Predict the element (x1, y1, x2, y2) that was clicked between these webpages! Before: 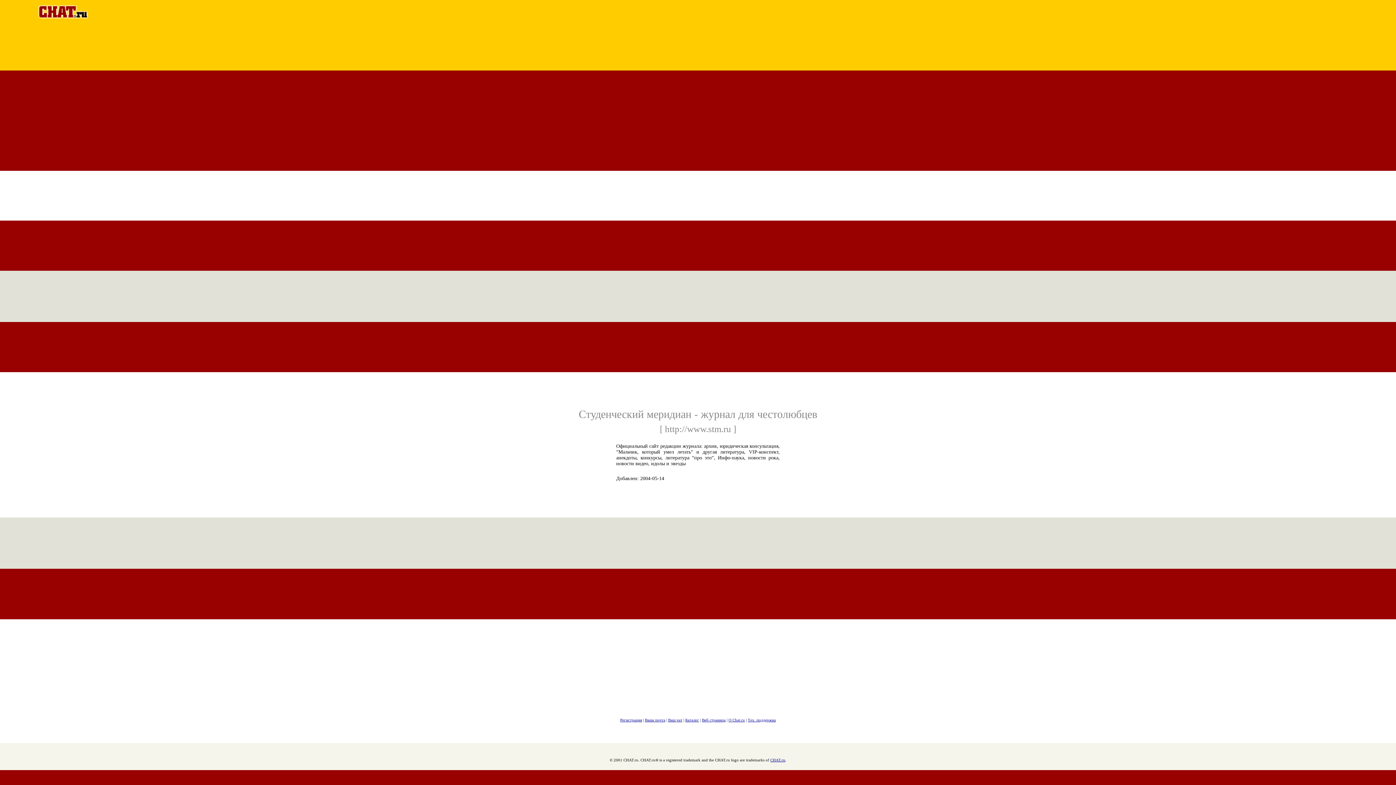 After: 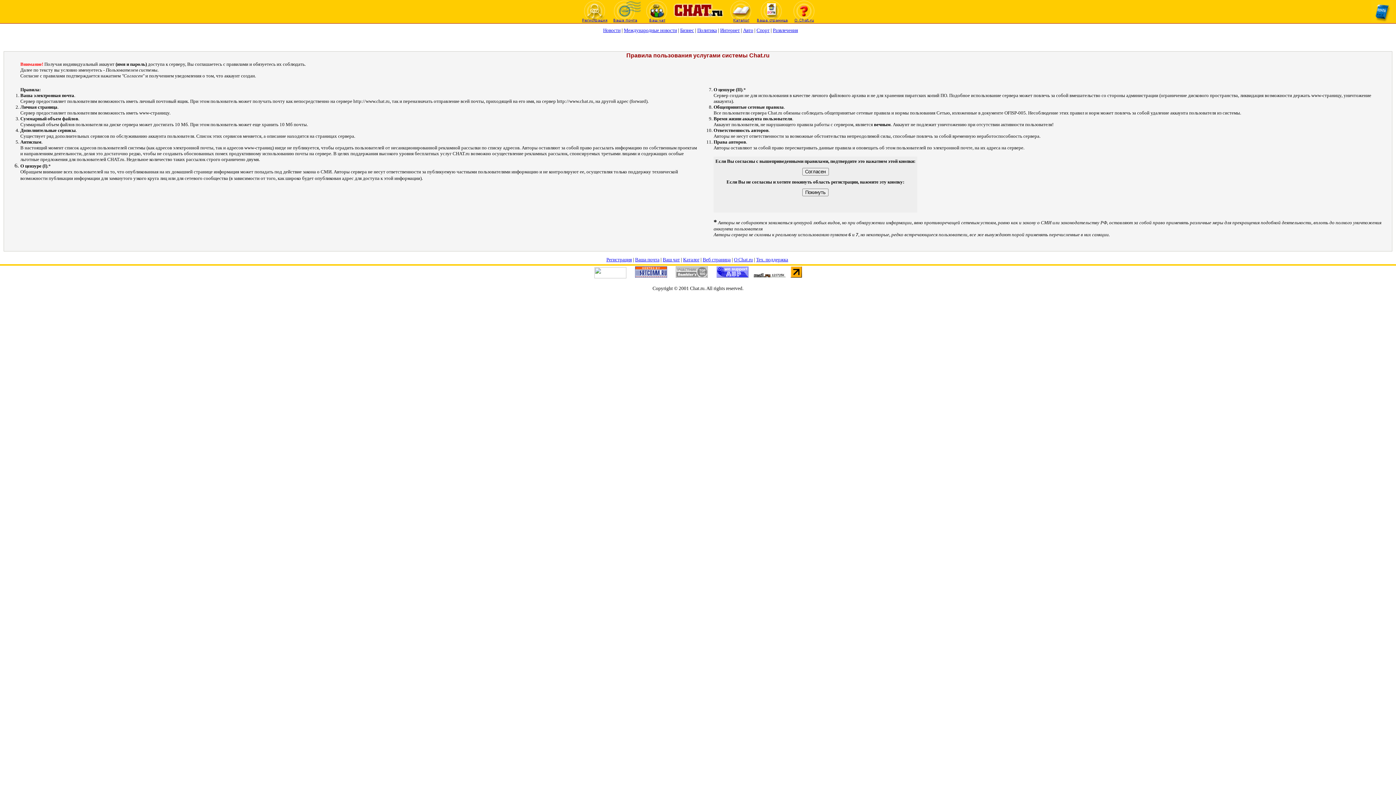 Action: bbox: (620, 718, 642, 722) label: Регистрация